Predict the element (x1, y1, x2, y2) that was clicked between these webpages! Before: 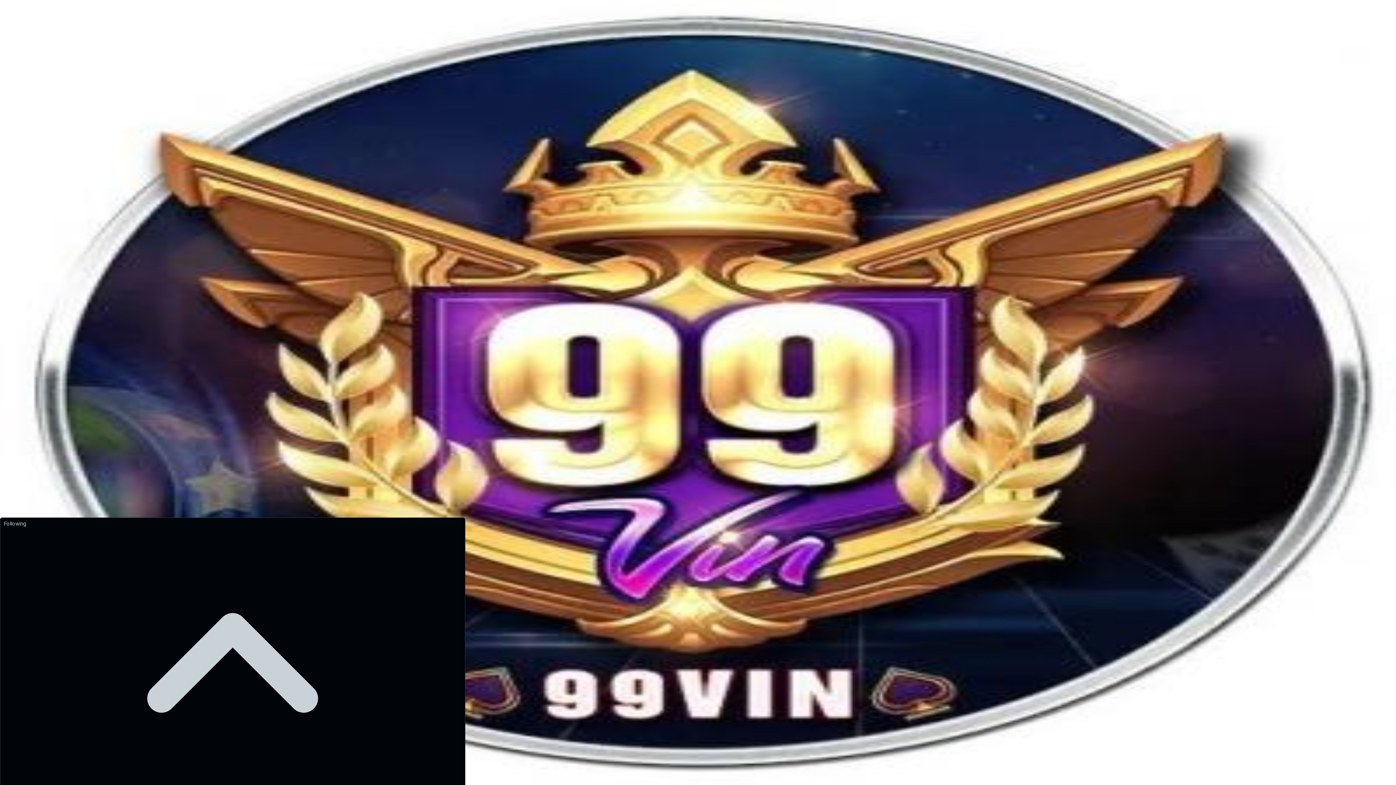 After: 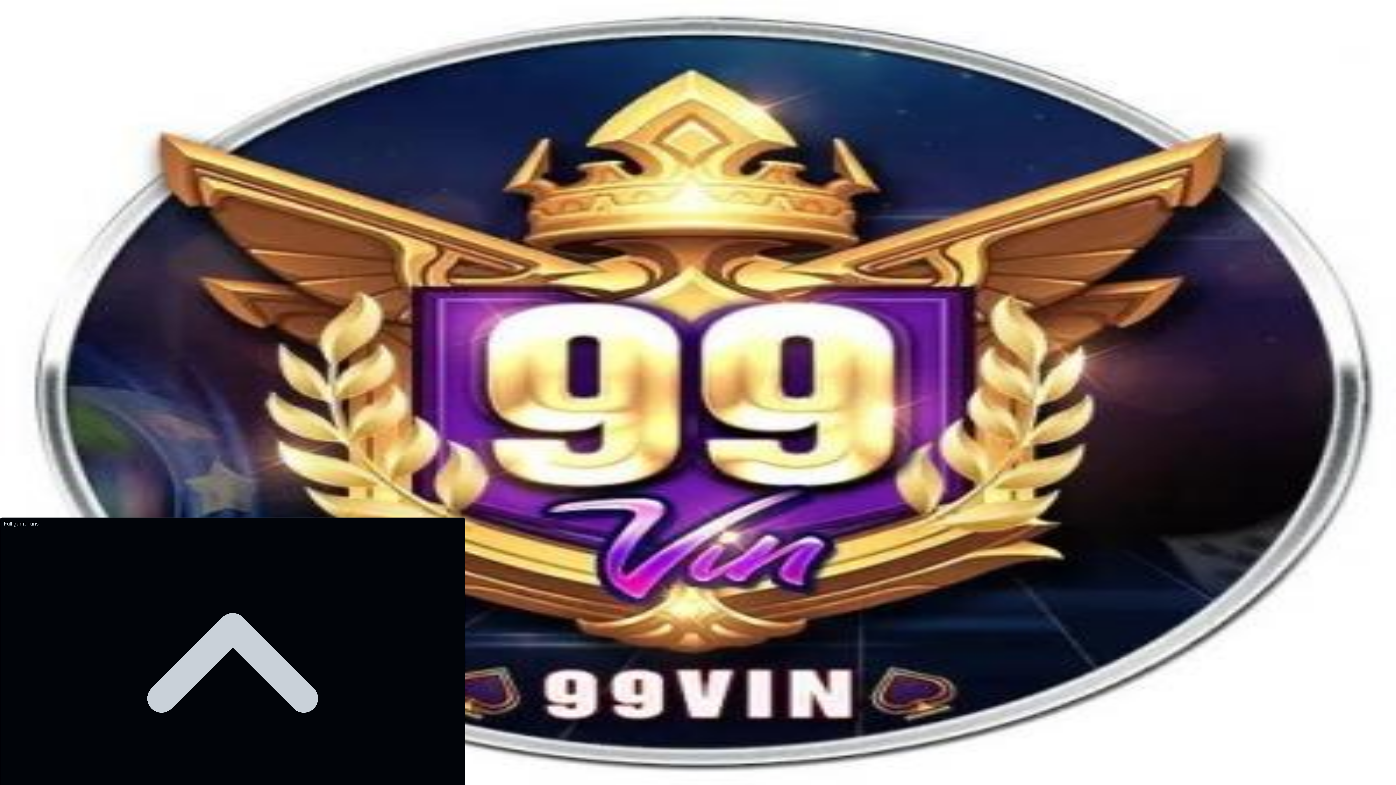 Action: bbox: (0, 17, 465, 500)